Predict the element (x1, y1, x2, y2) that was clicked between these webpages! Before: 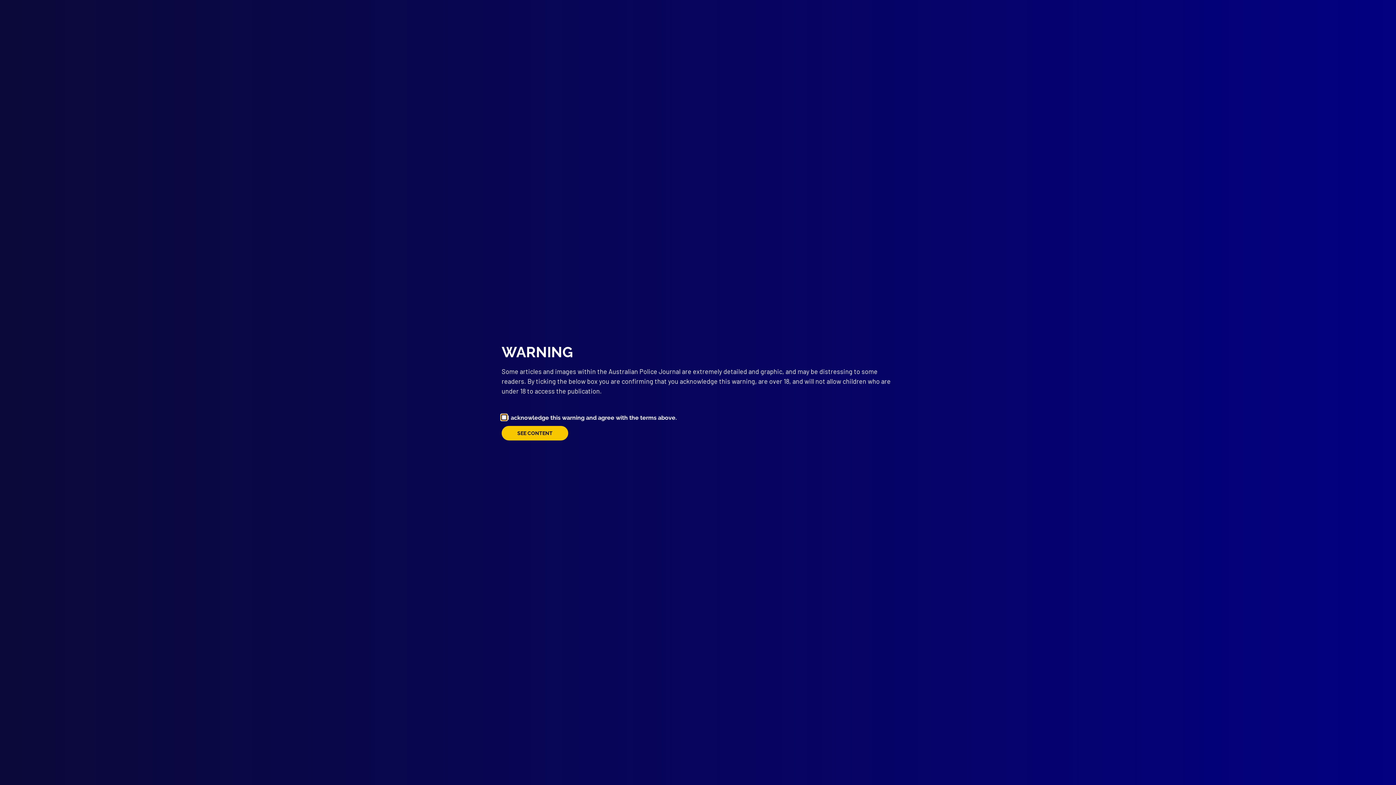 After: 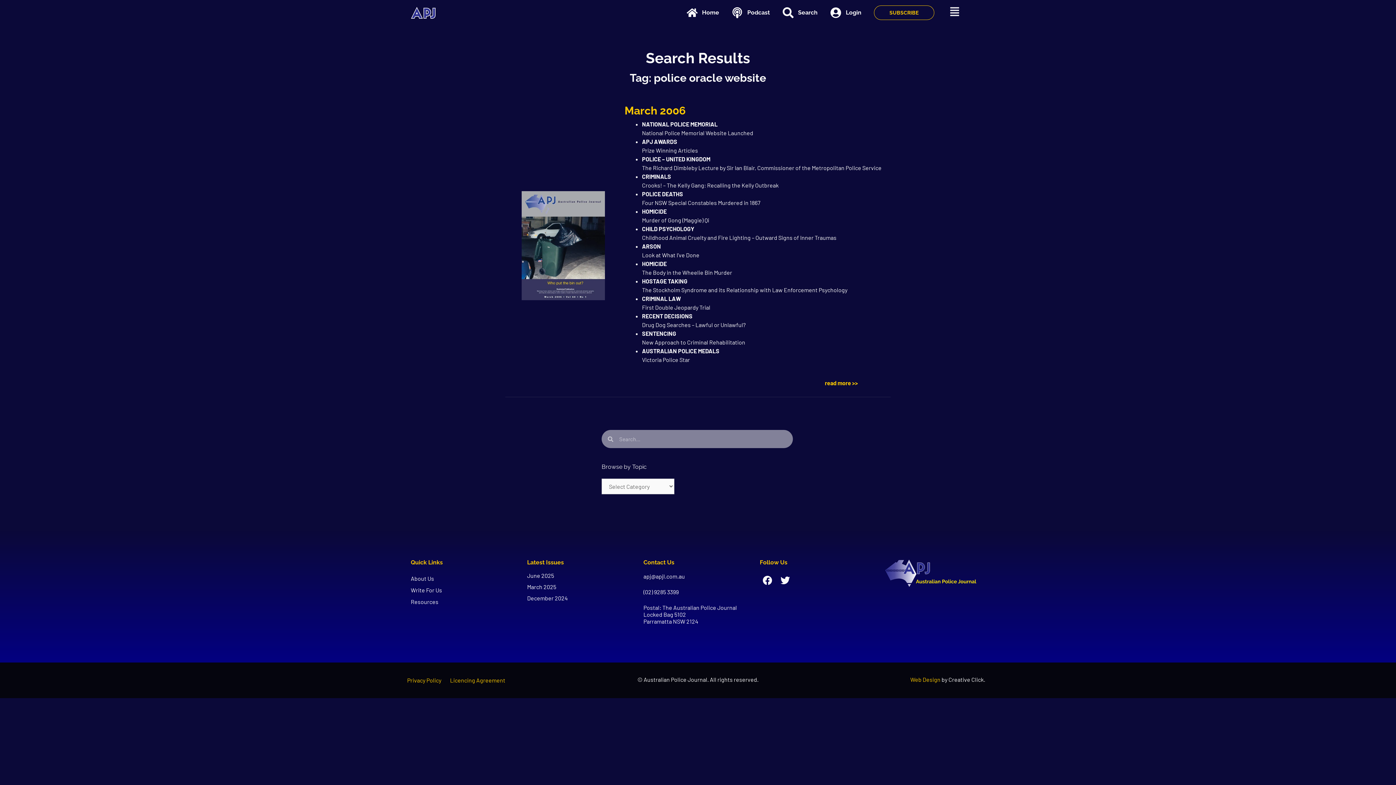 Action: label: SEE CONTENT bbox: (501, 426, 568, 440)